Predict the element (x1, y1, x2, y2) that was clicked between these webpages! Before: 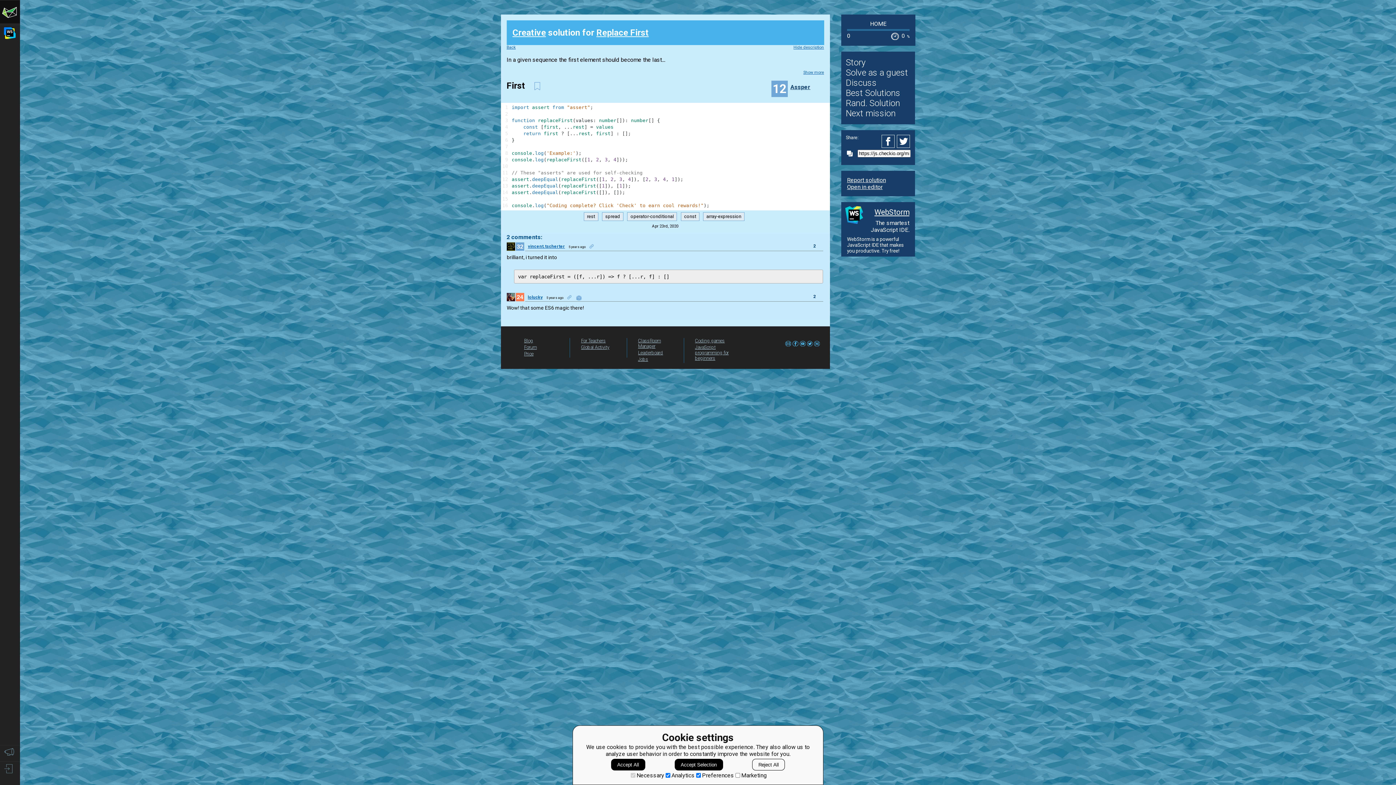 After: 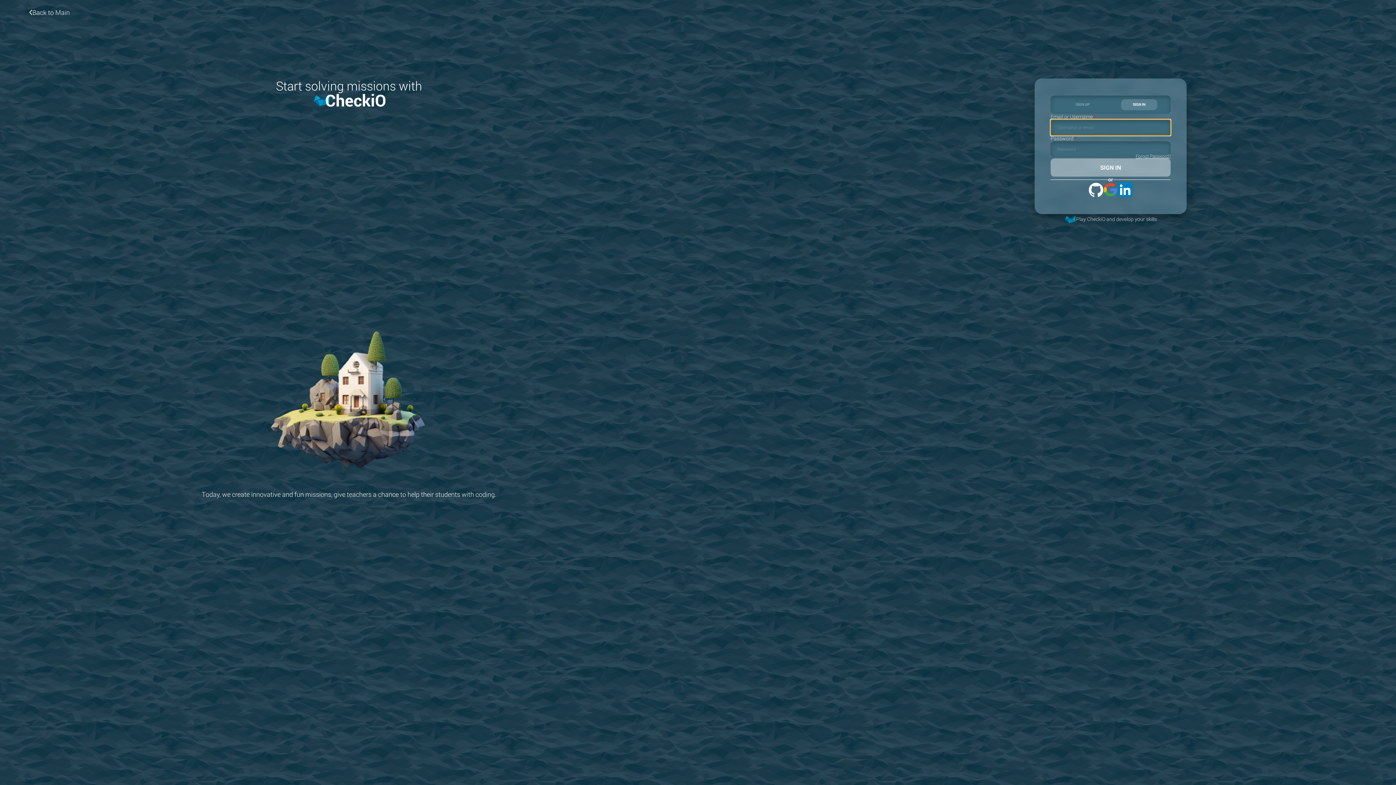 Action: bbox: (638, 338, 661, 349) label: ClassRoom Manager